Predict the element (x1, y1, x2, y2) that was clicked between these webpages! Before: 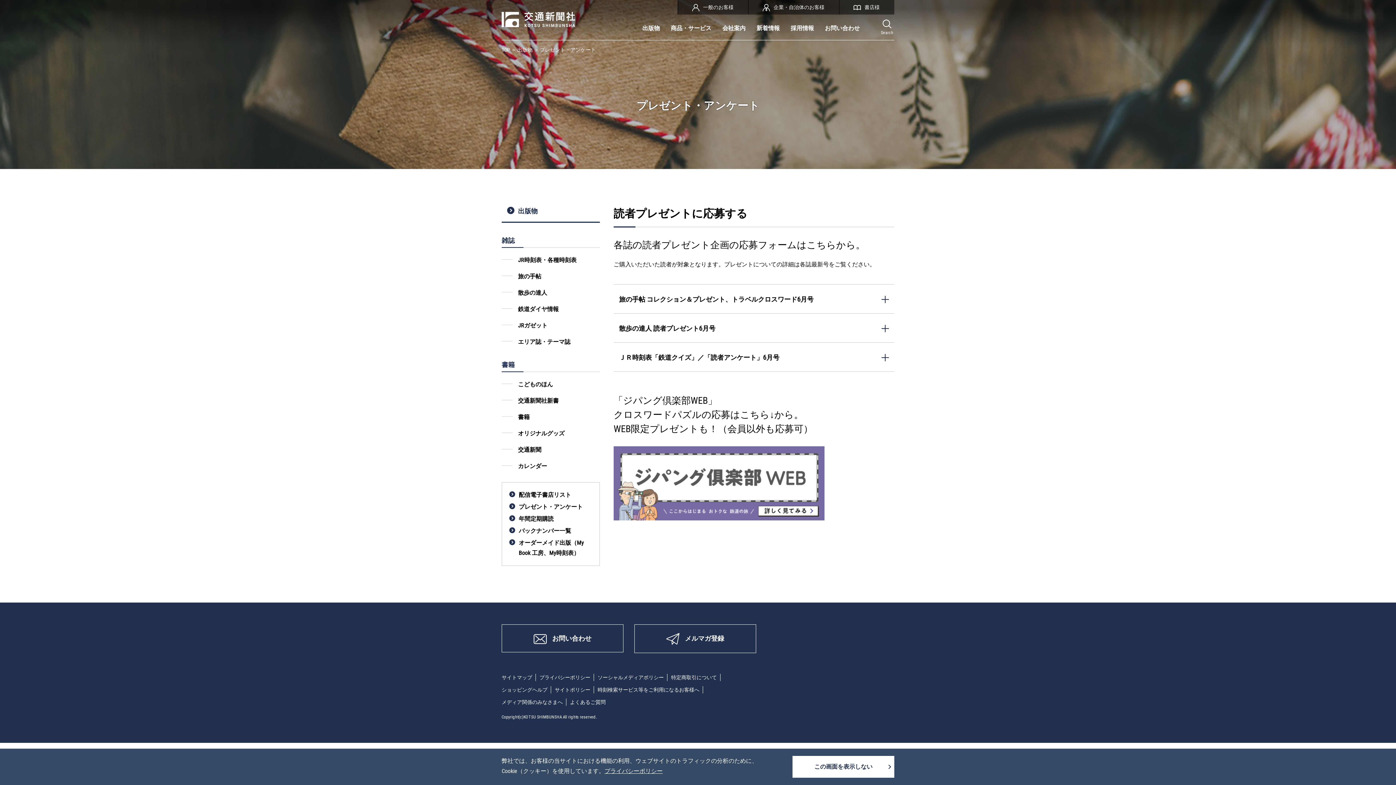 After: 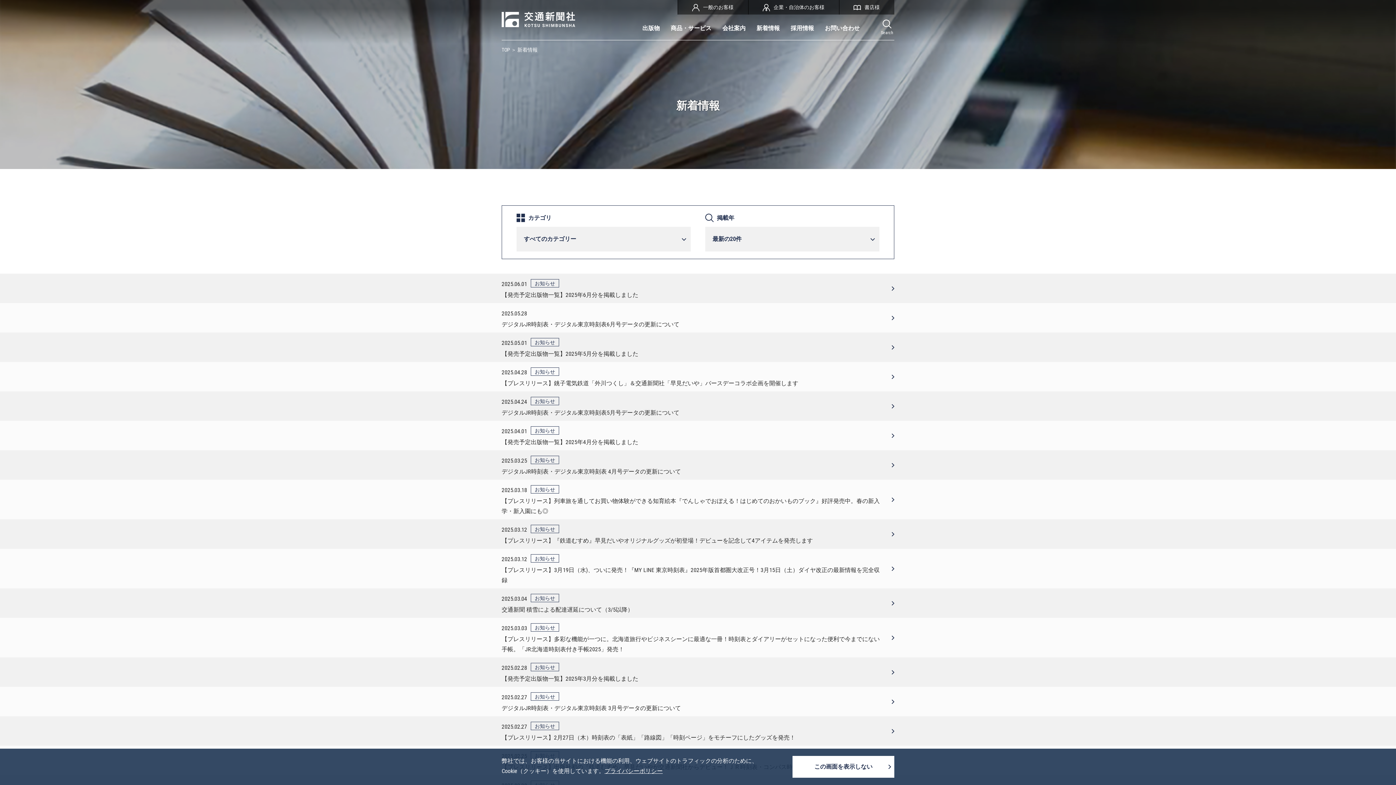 Action: label: 新着情報 bbox: (751, 19, 785, 40)